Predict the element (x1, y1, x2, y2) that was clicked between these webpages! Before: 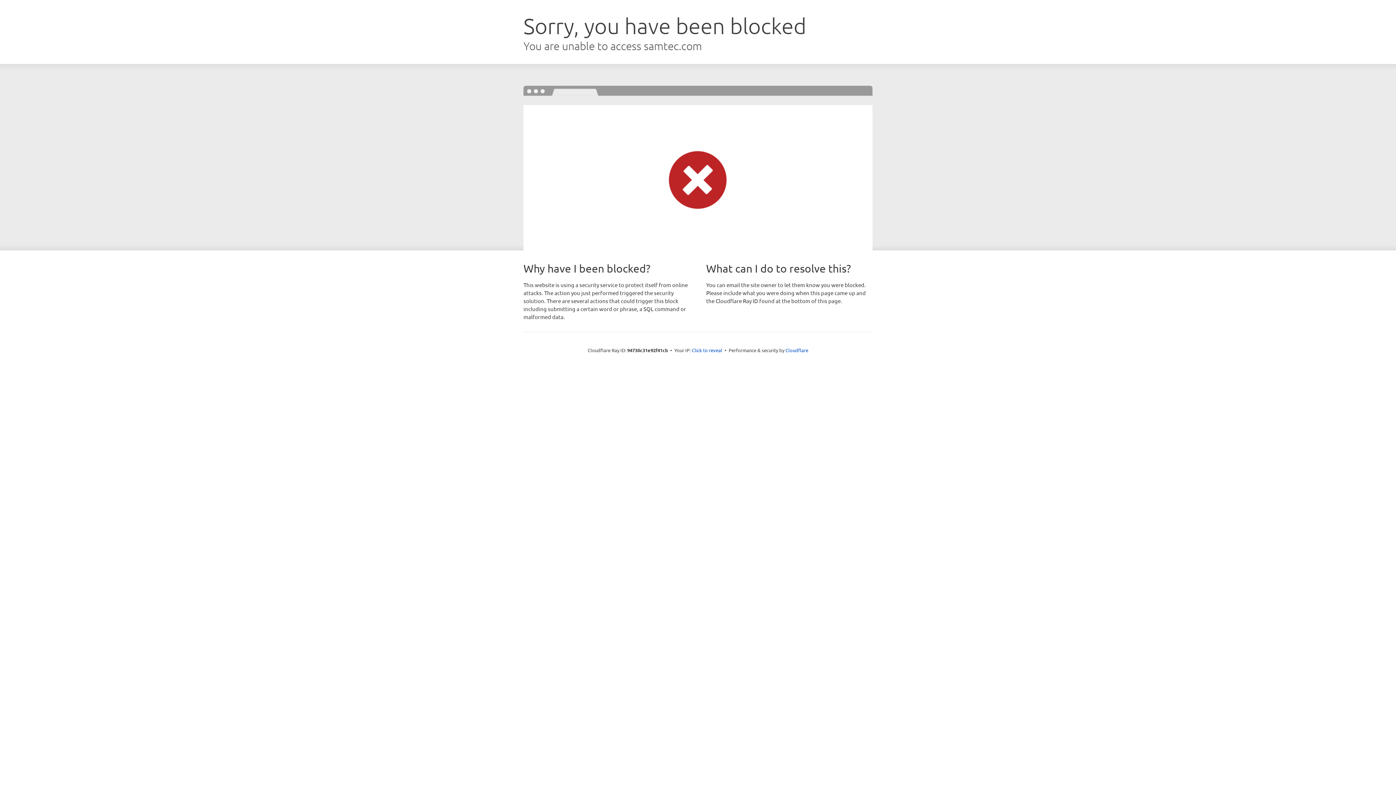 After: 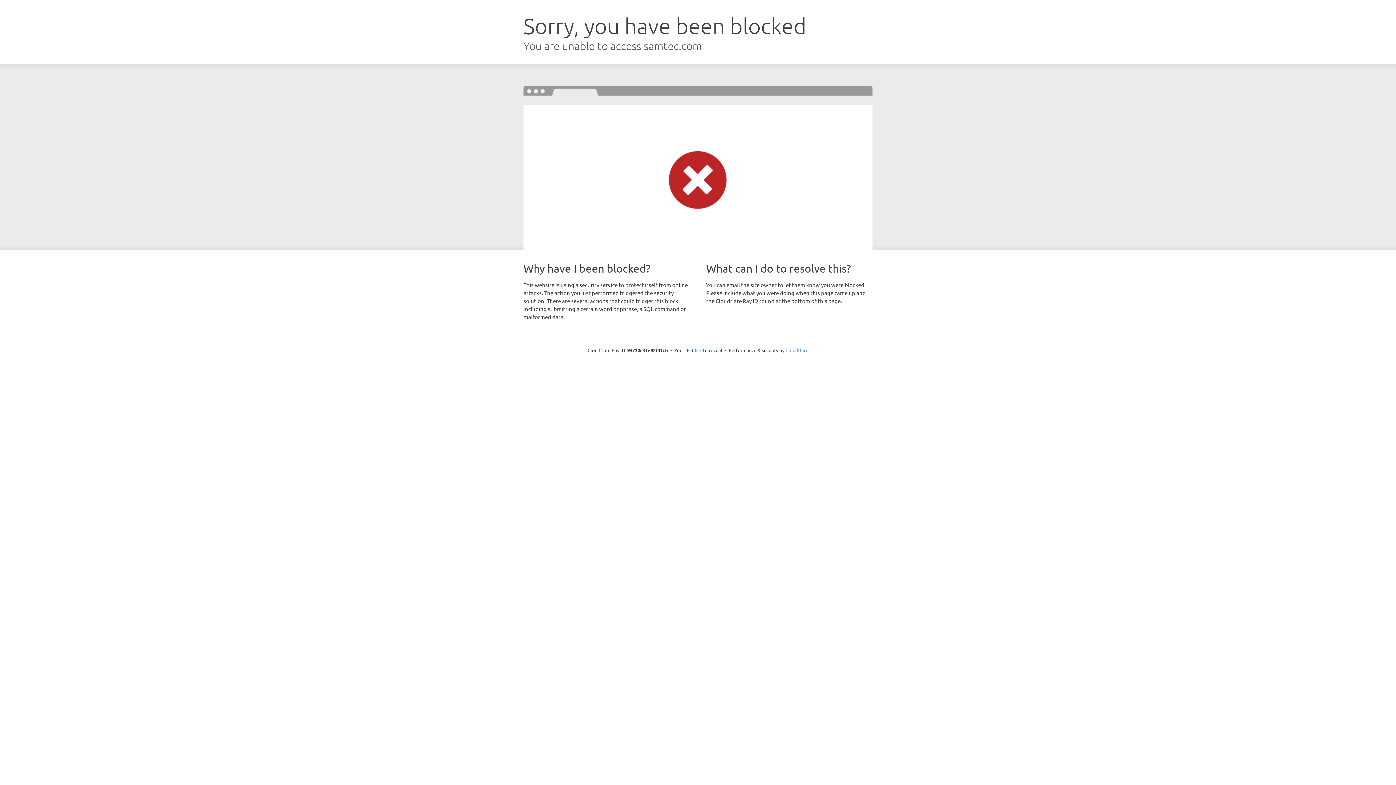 Action: label: Cloudflare bbox: (785, 347, 808, 353)